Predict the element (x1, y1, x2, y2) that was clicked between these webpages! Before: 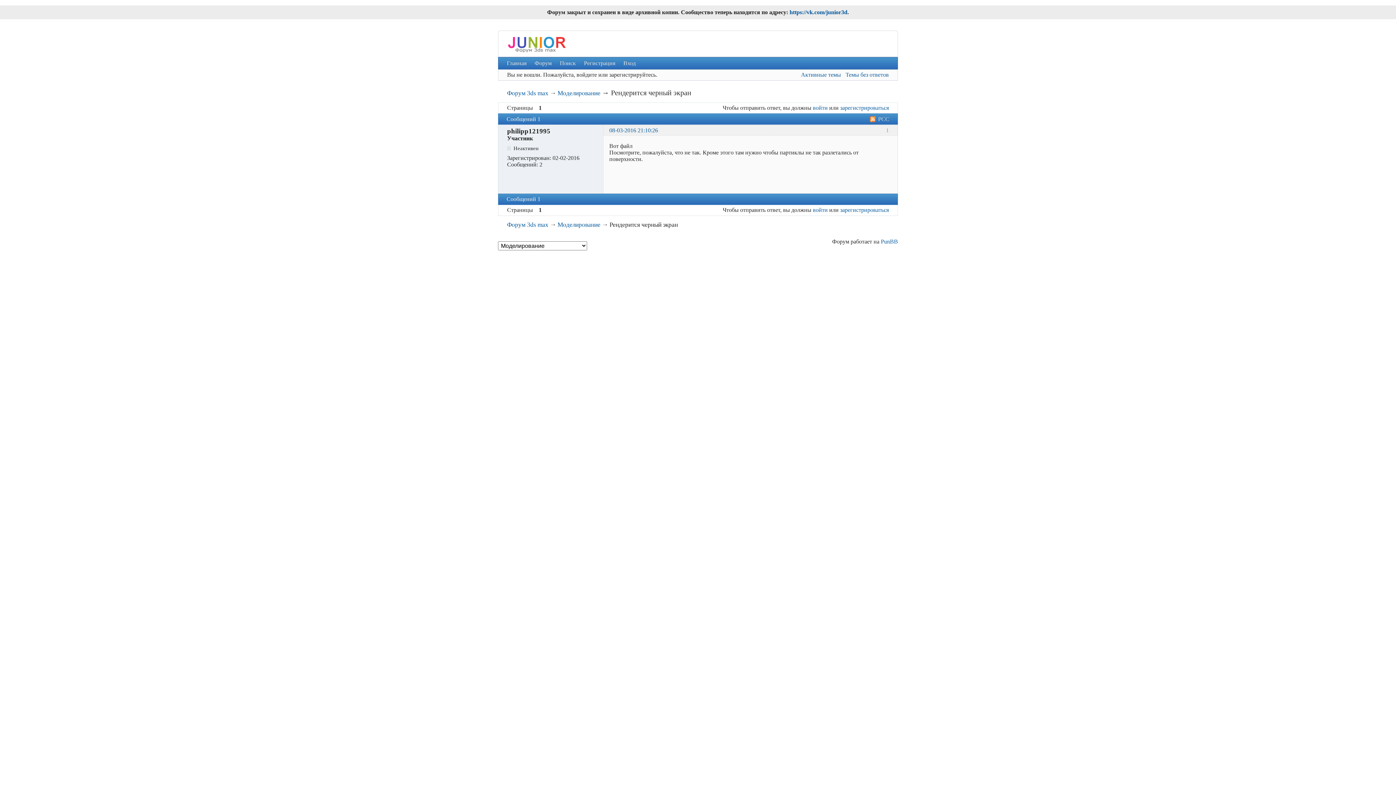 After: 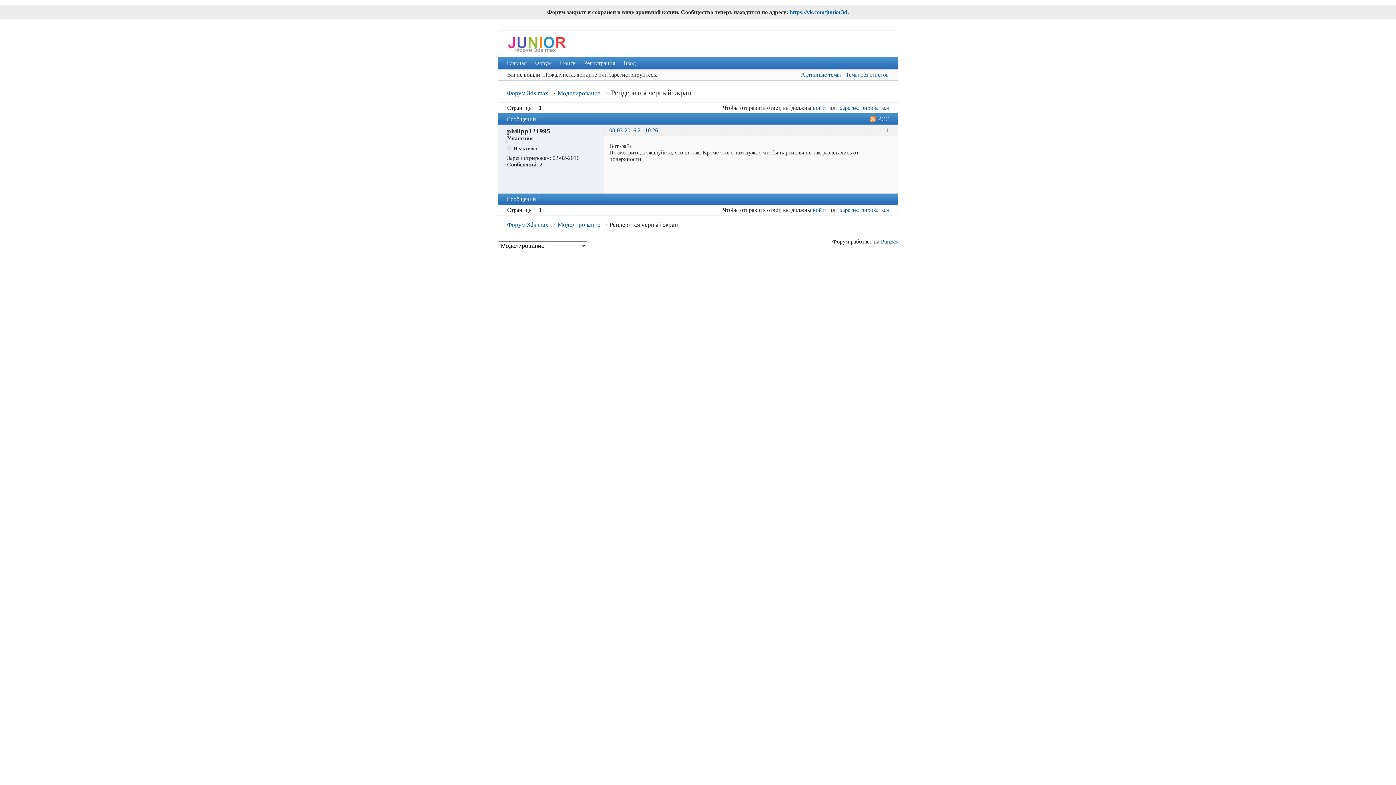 Action: bbox: (856, 168, 864, 175)